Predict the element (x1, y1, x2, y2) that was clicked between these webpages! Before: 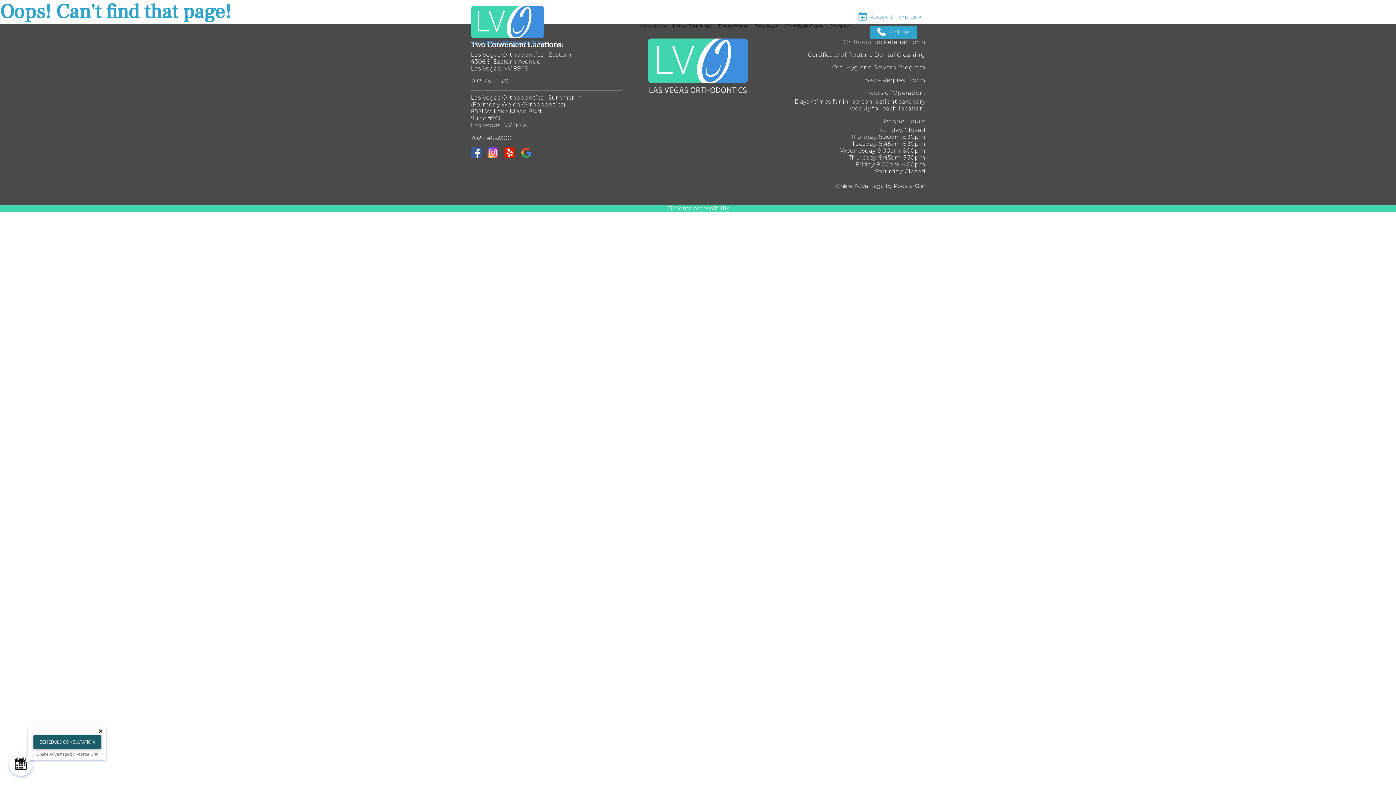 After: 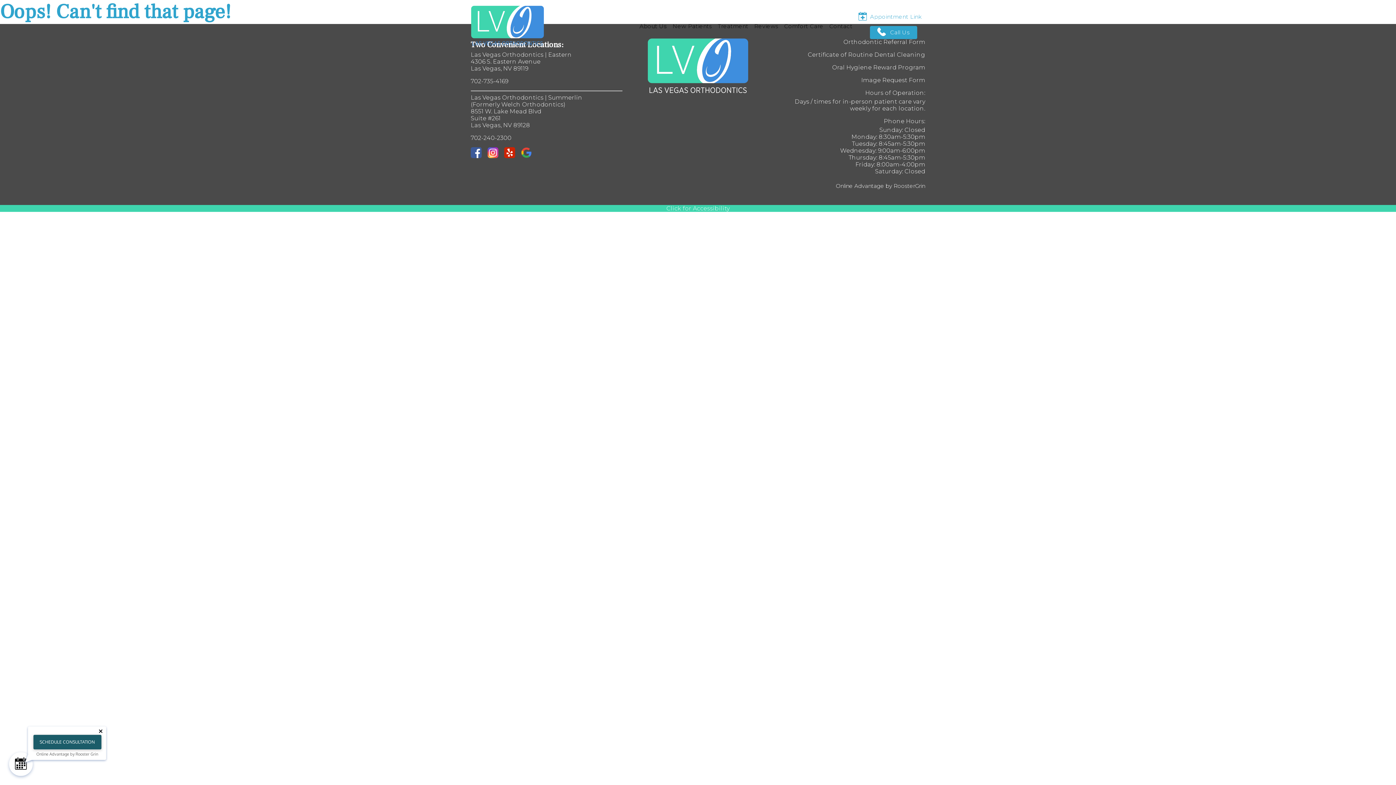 Action: label: Social Link bbox: (470, 147, 487, 159)